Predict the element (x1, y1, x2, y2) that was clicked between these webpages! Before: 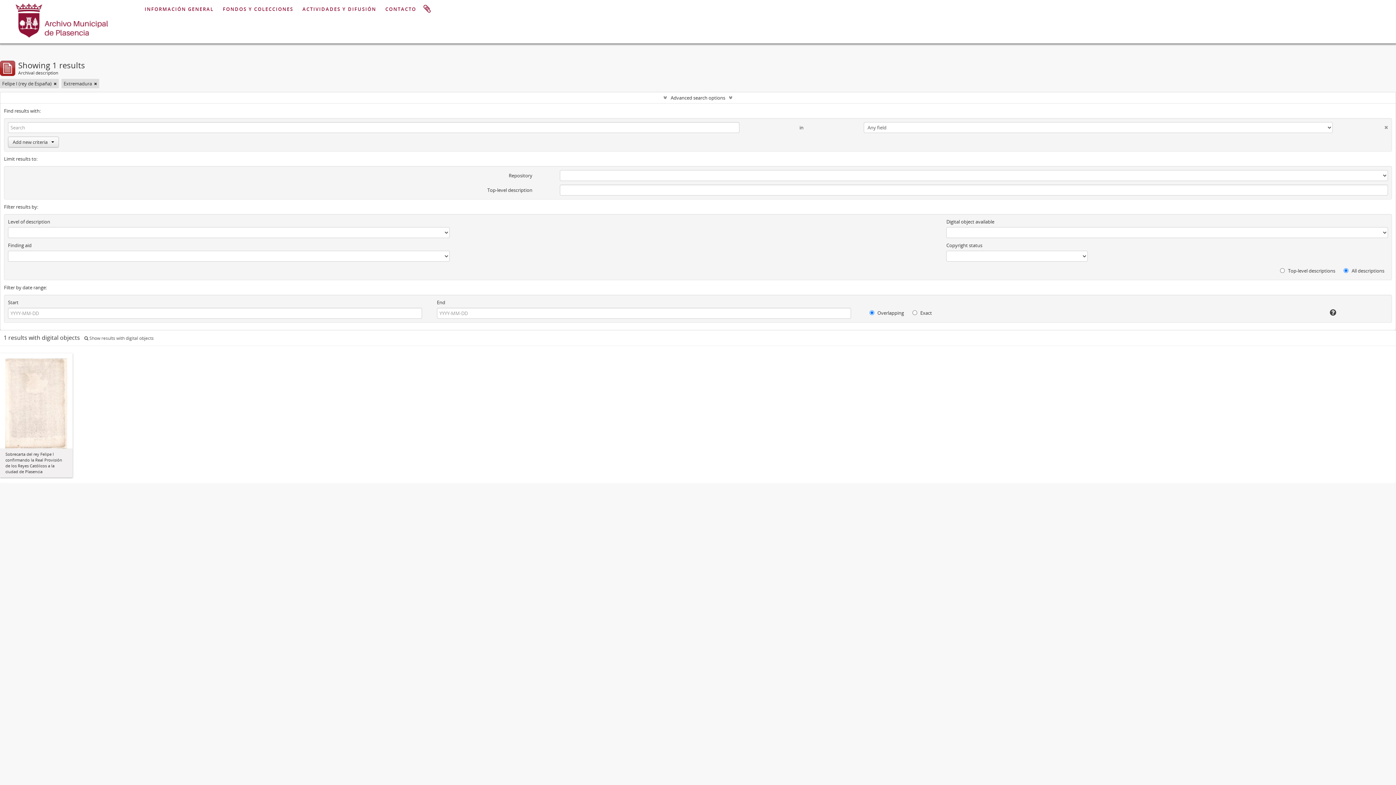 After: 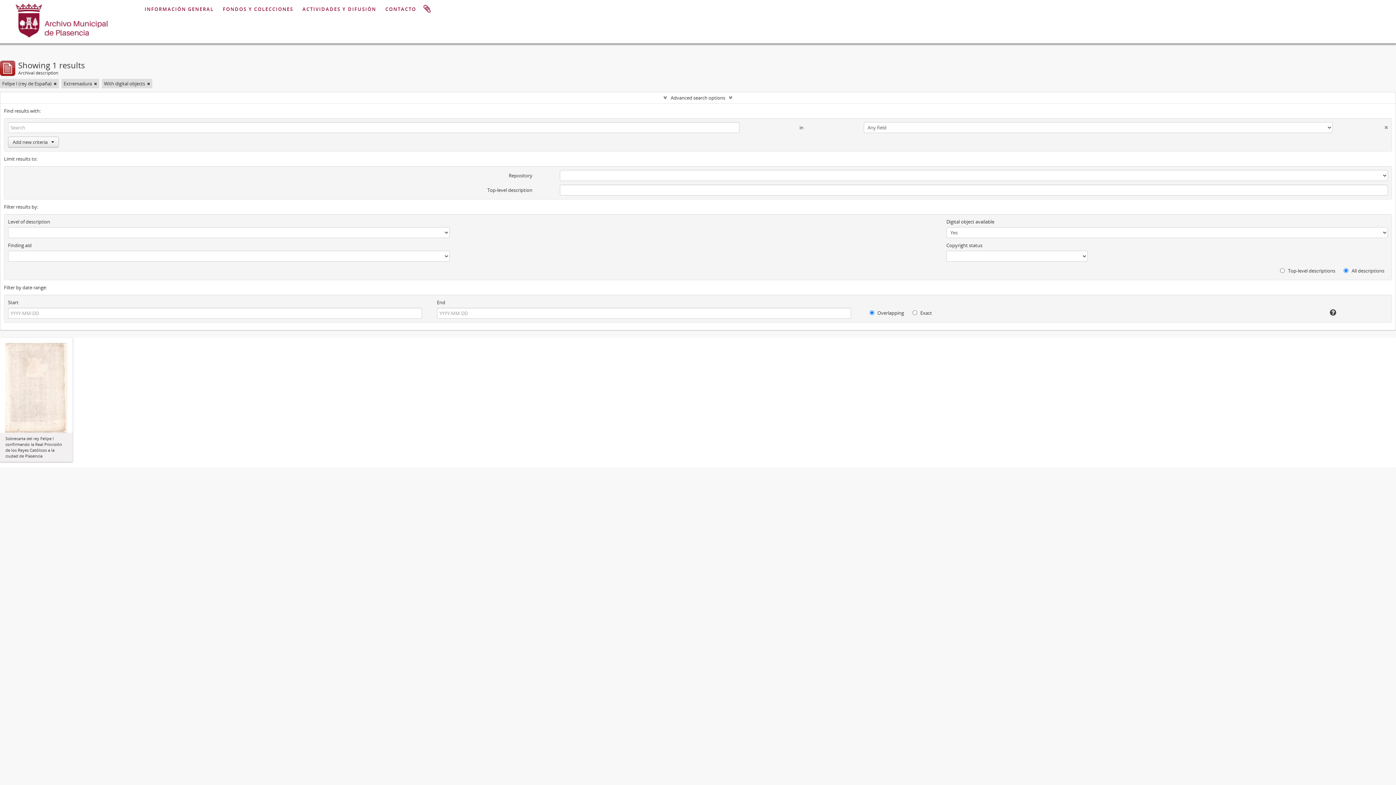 Action: label:  Show results with digital objects bbox: (84, 335, 153, 341)